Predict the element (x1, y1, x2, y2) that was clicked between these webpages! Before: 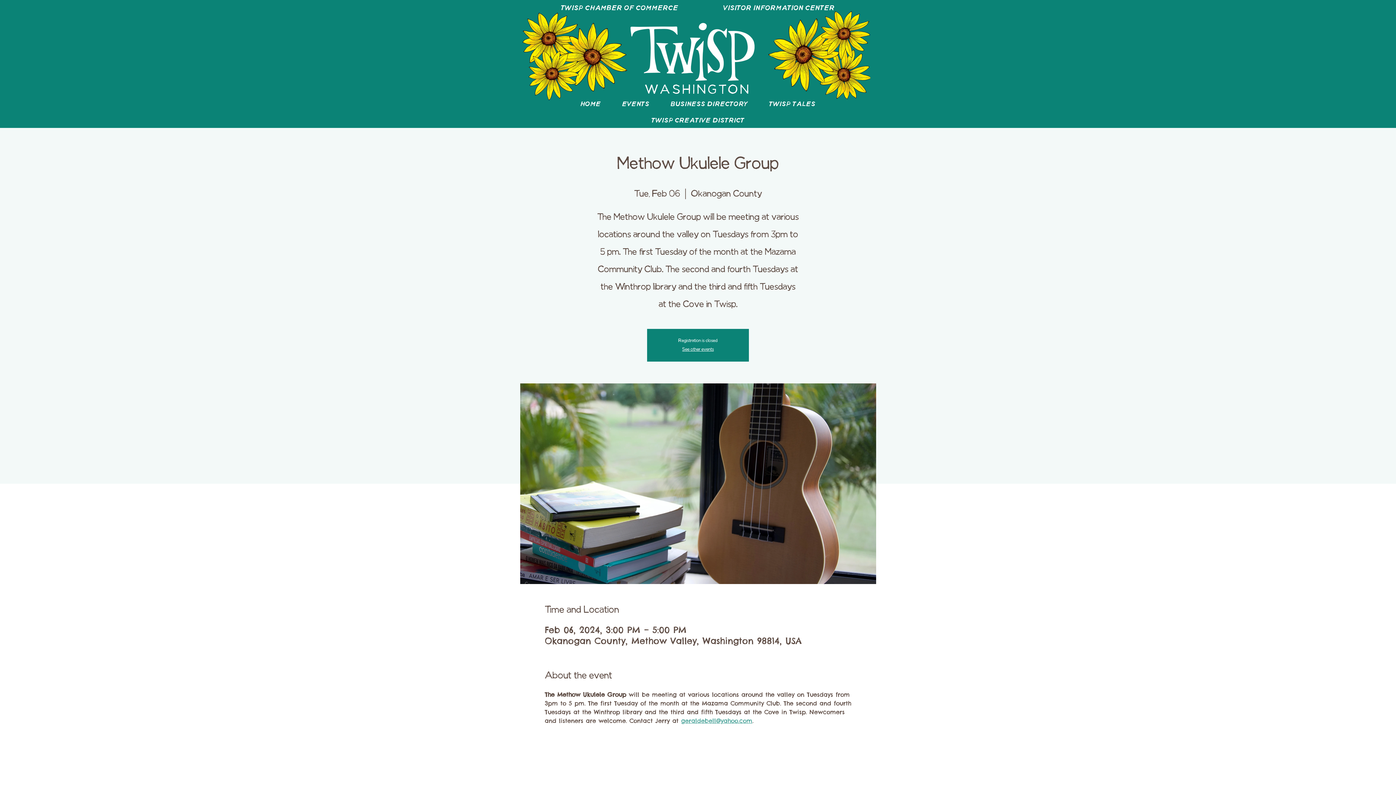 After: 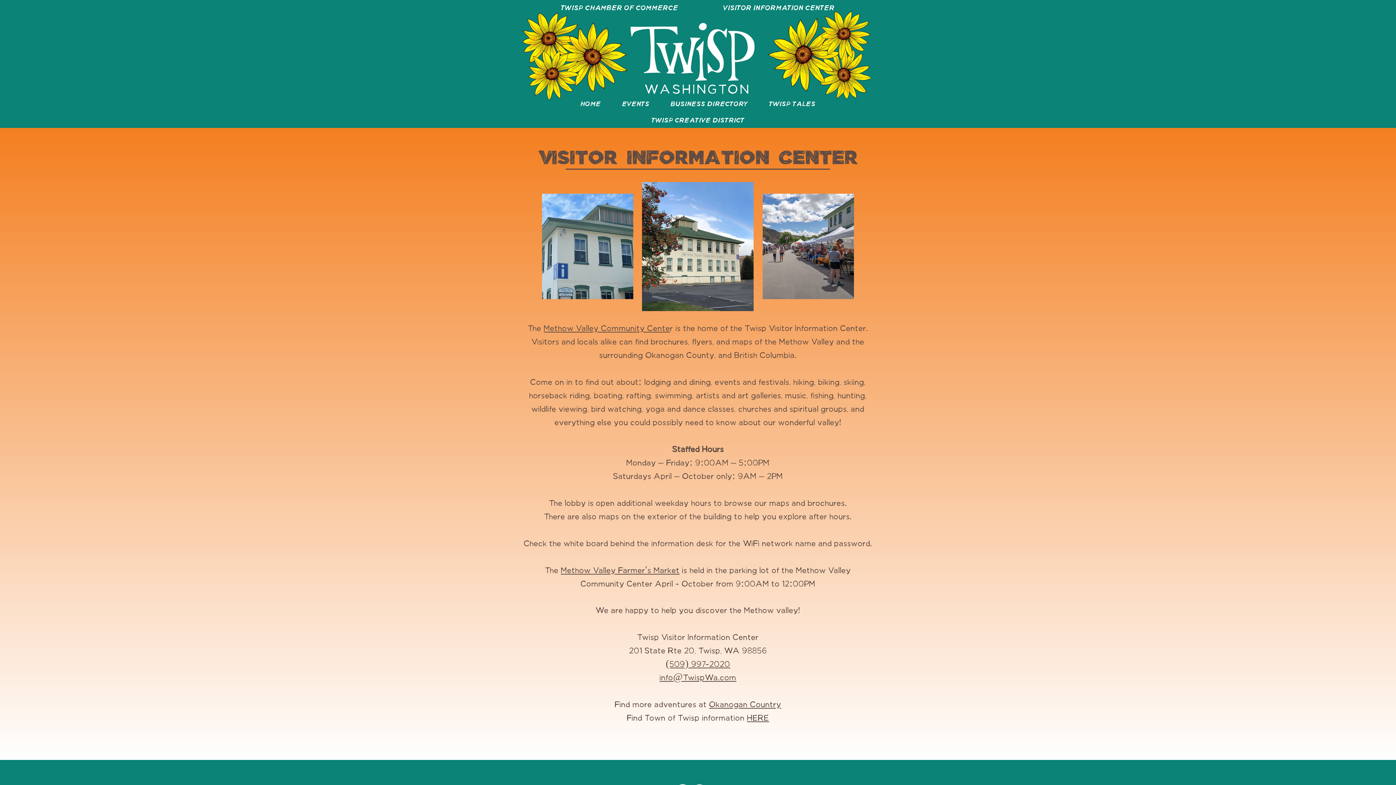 Action: label: VISITOR INFORMATION CENTER bbox: (700, 2, 857, 13)